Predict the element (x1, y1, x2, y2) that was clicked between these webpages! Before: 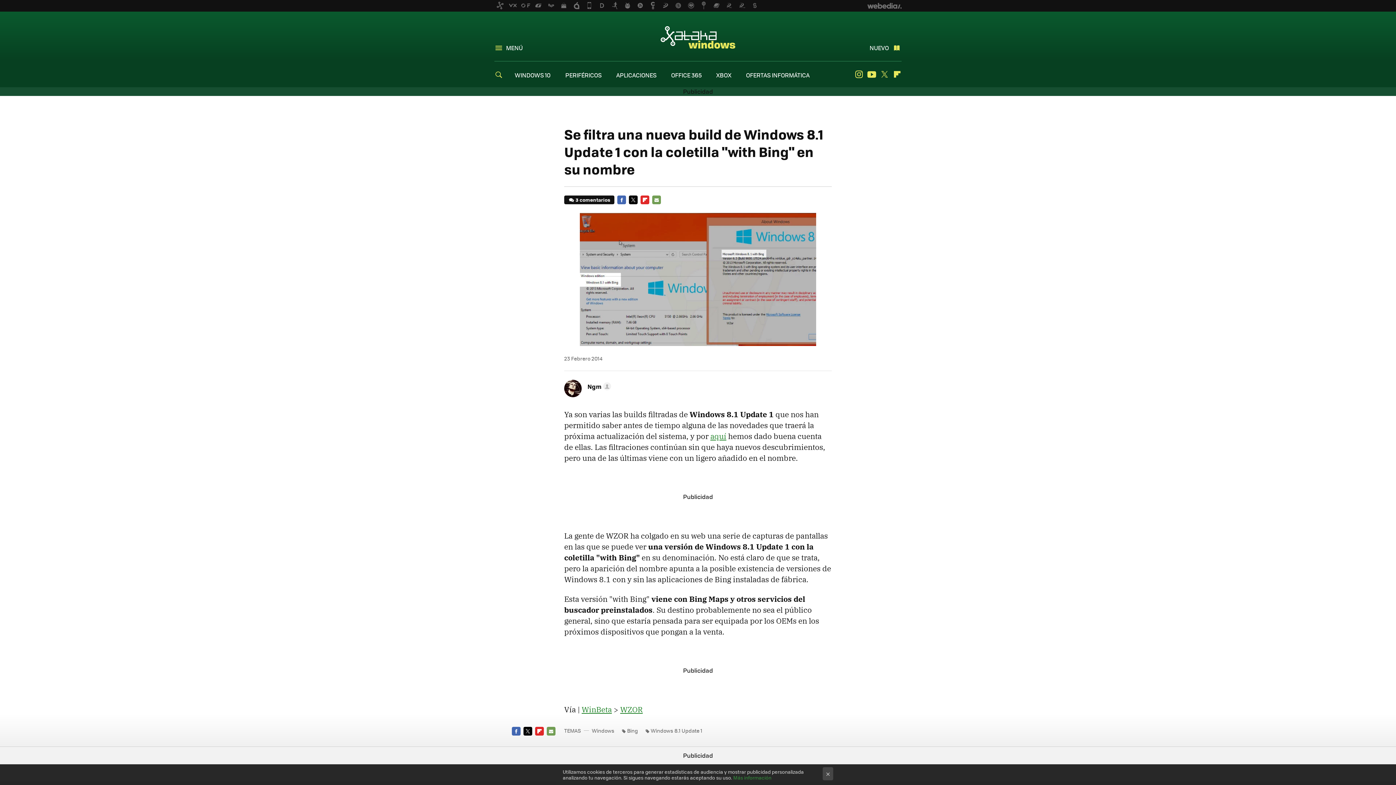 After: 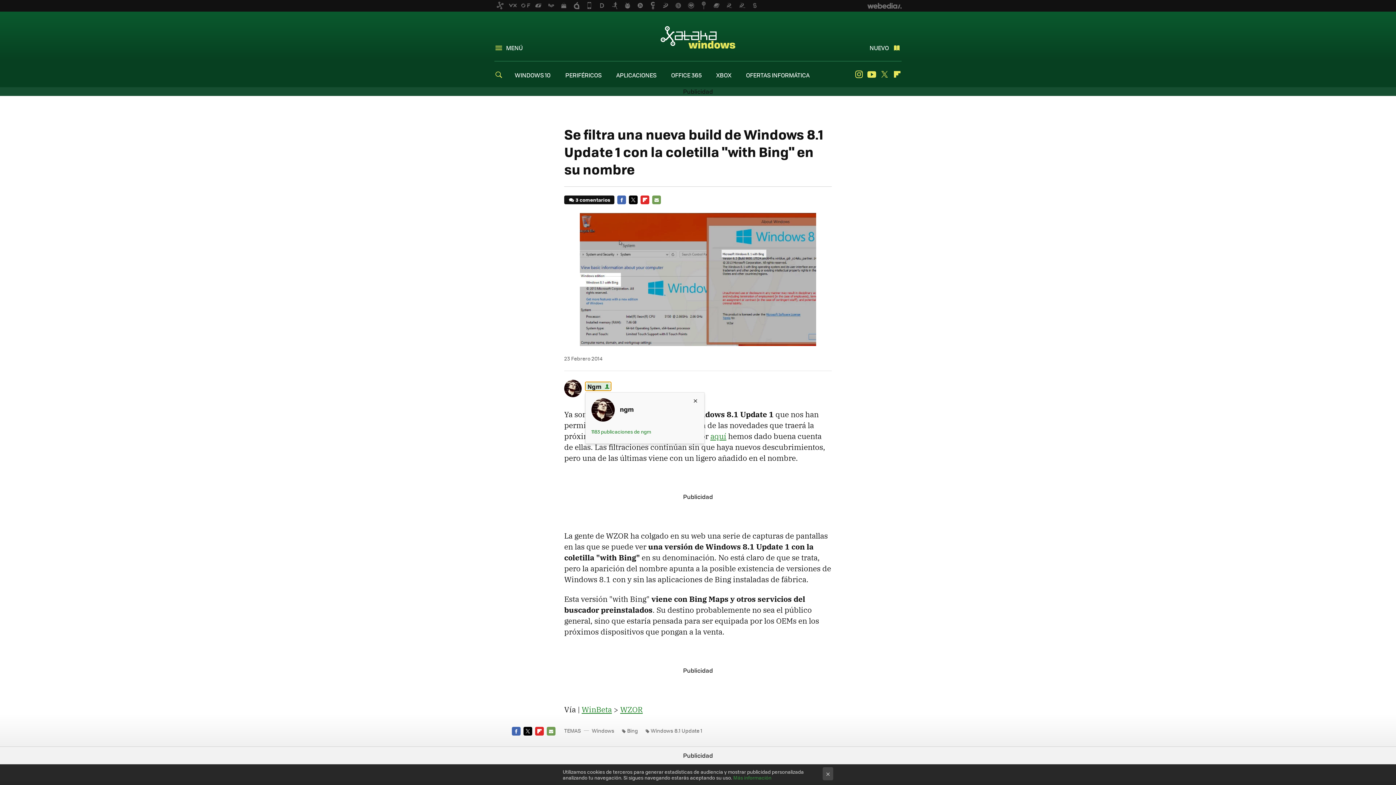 Action: label: Ngm bbox: (585, 382, 611, 390)